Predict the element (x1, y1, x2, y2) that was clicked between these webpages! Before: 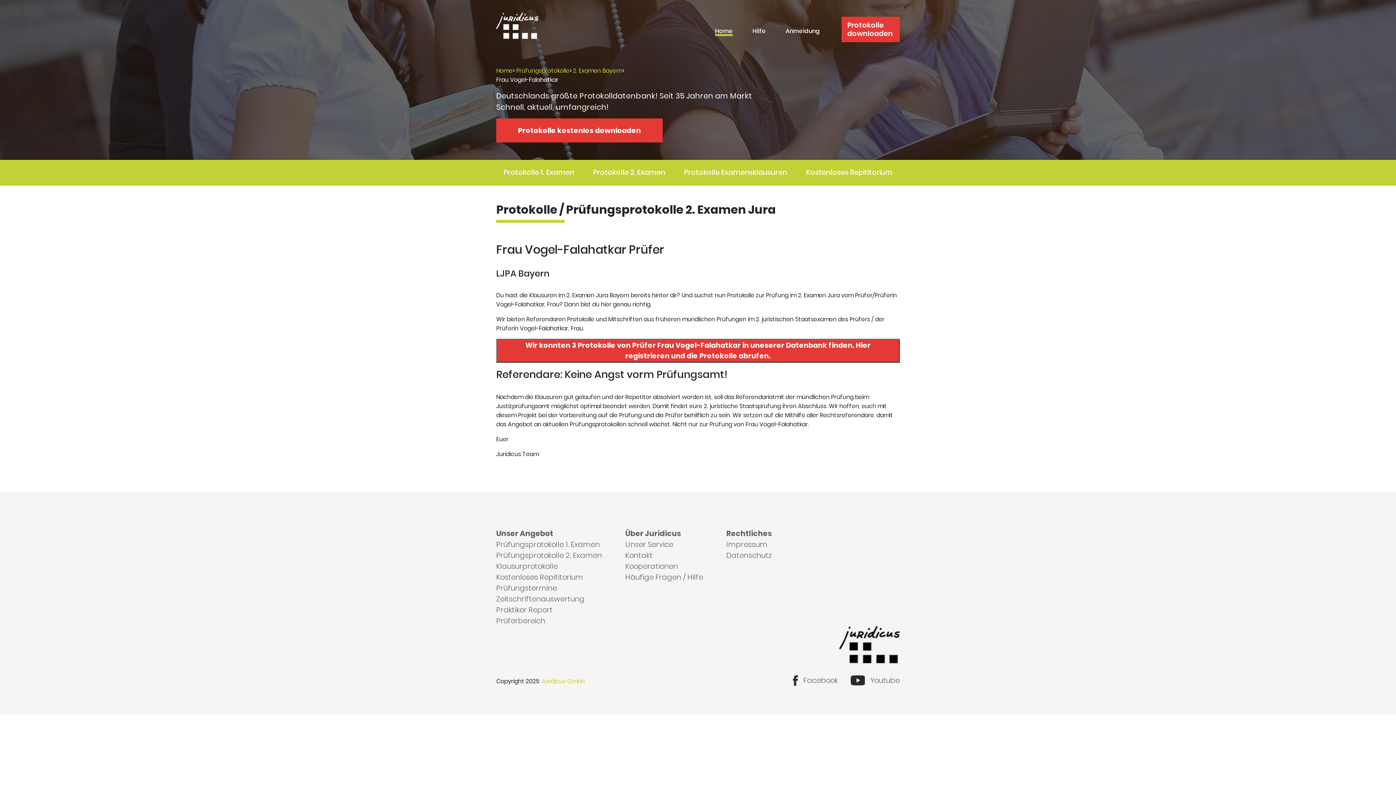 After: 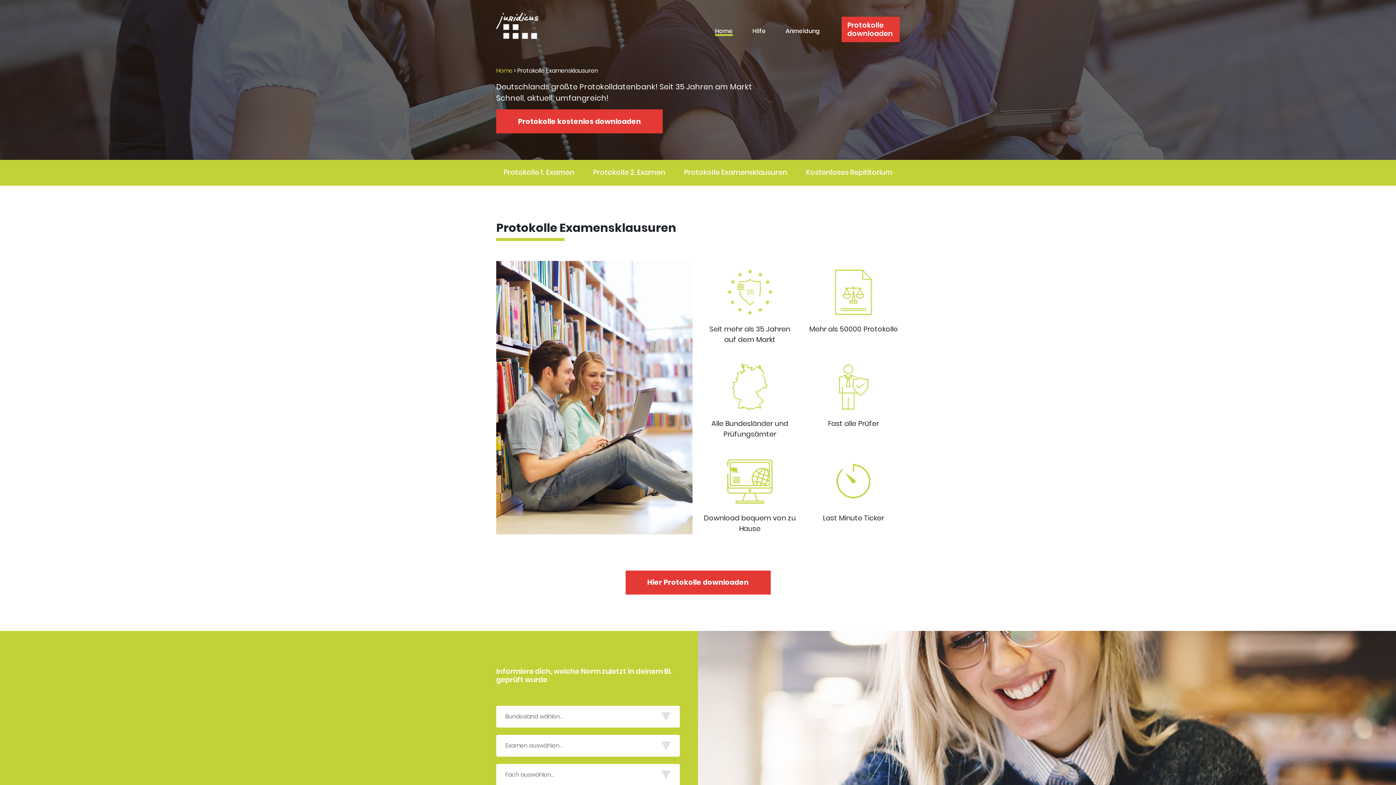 Action: label: Klausurprotokolle bbox: (496, 561, 557, 572)